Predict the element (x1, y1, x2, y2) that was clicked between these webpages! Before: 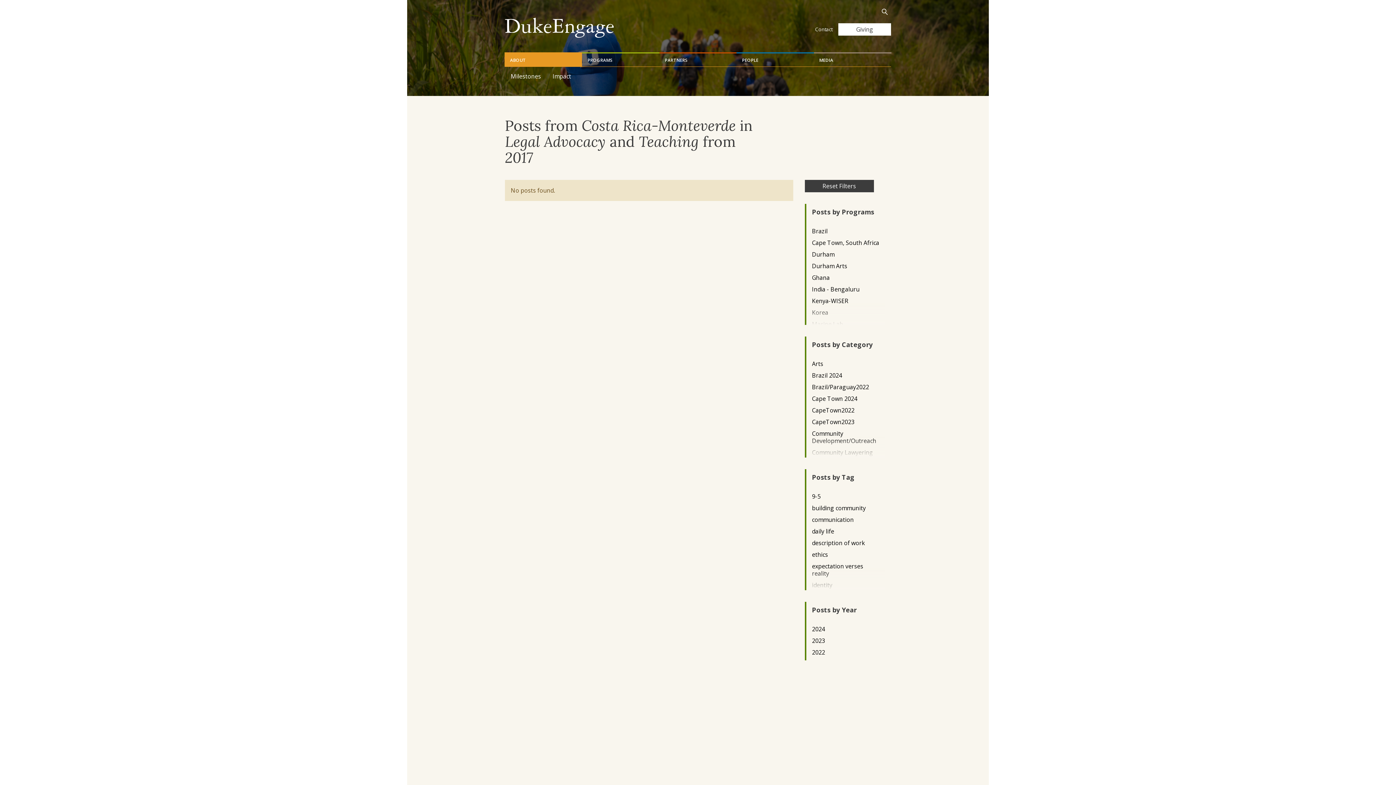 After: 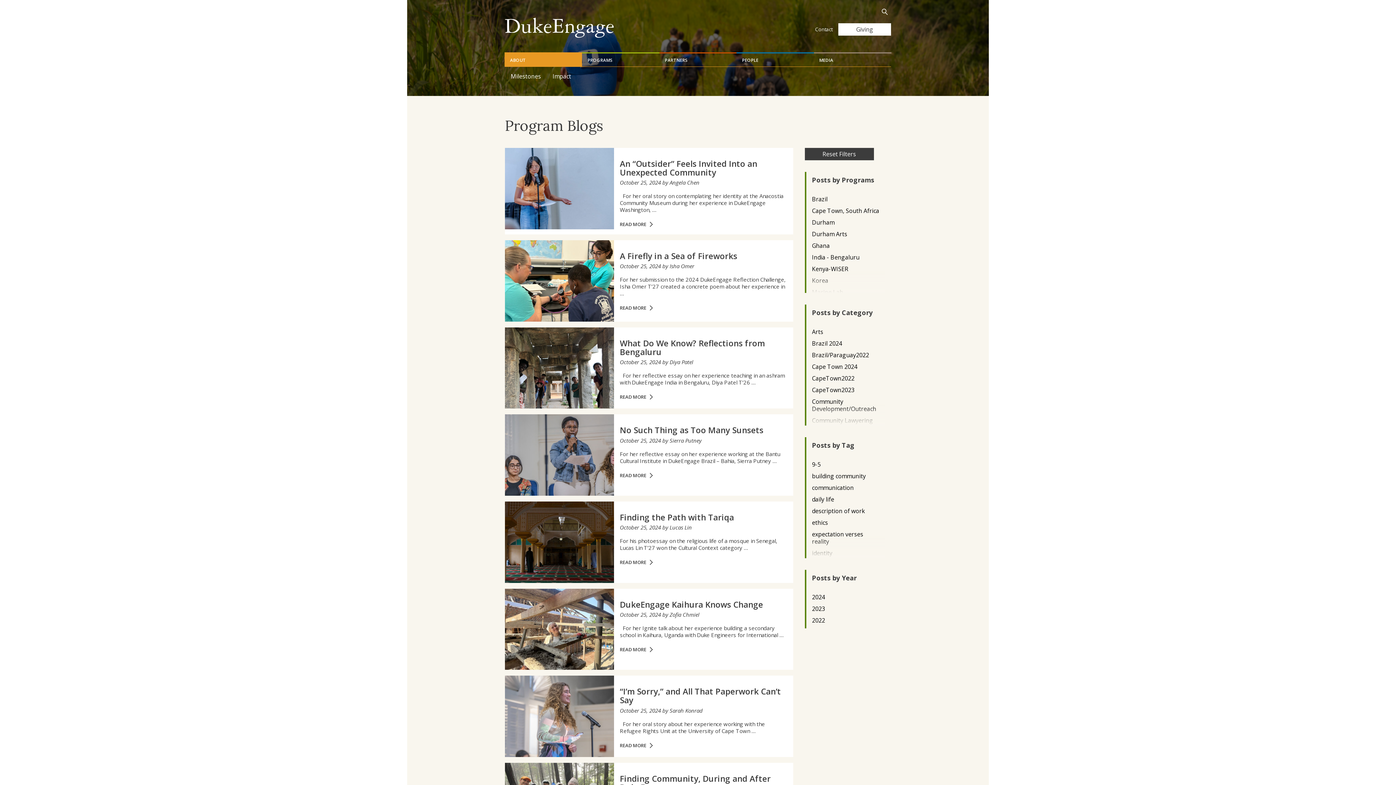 Action: label: Reset Filters bbox: (804, 180, 874, 192)